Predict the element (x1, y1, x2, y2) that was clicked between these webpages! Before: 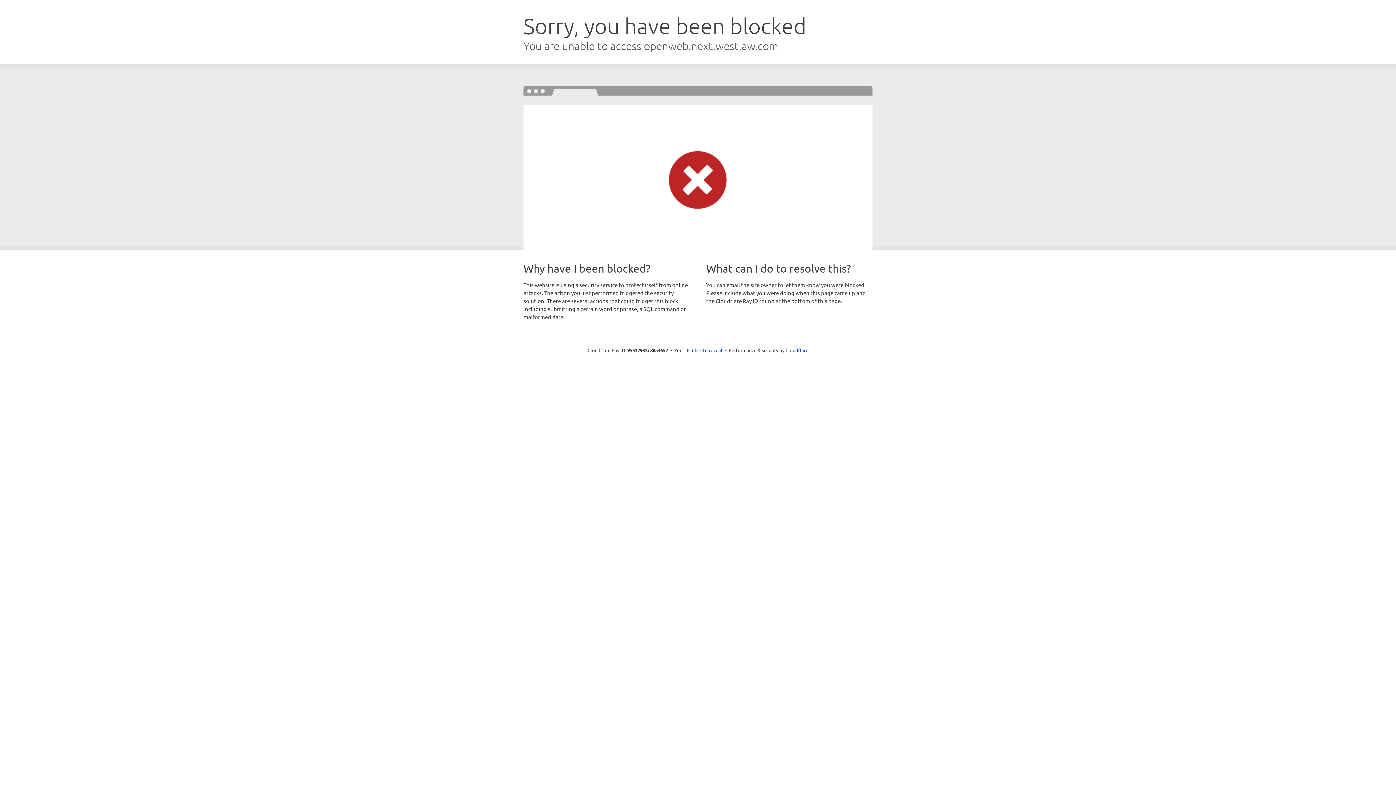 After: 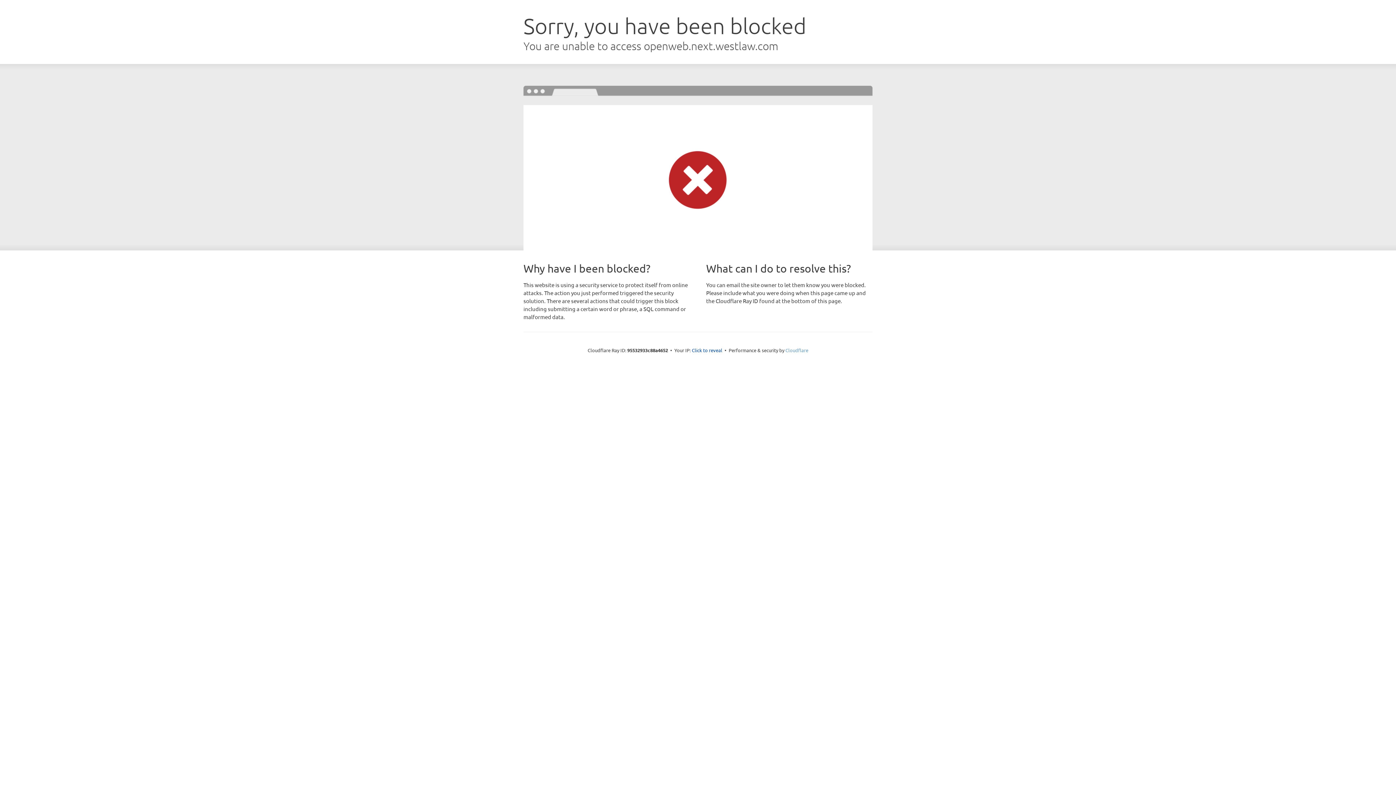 Action: bbox: (785, 347, 808, 353) label: Cloudflare